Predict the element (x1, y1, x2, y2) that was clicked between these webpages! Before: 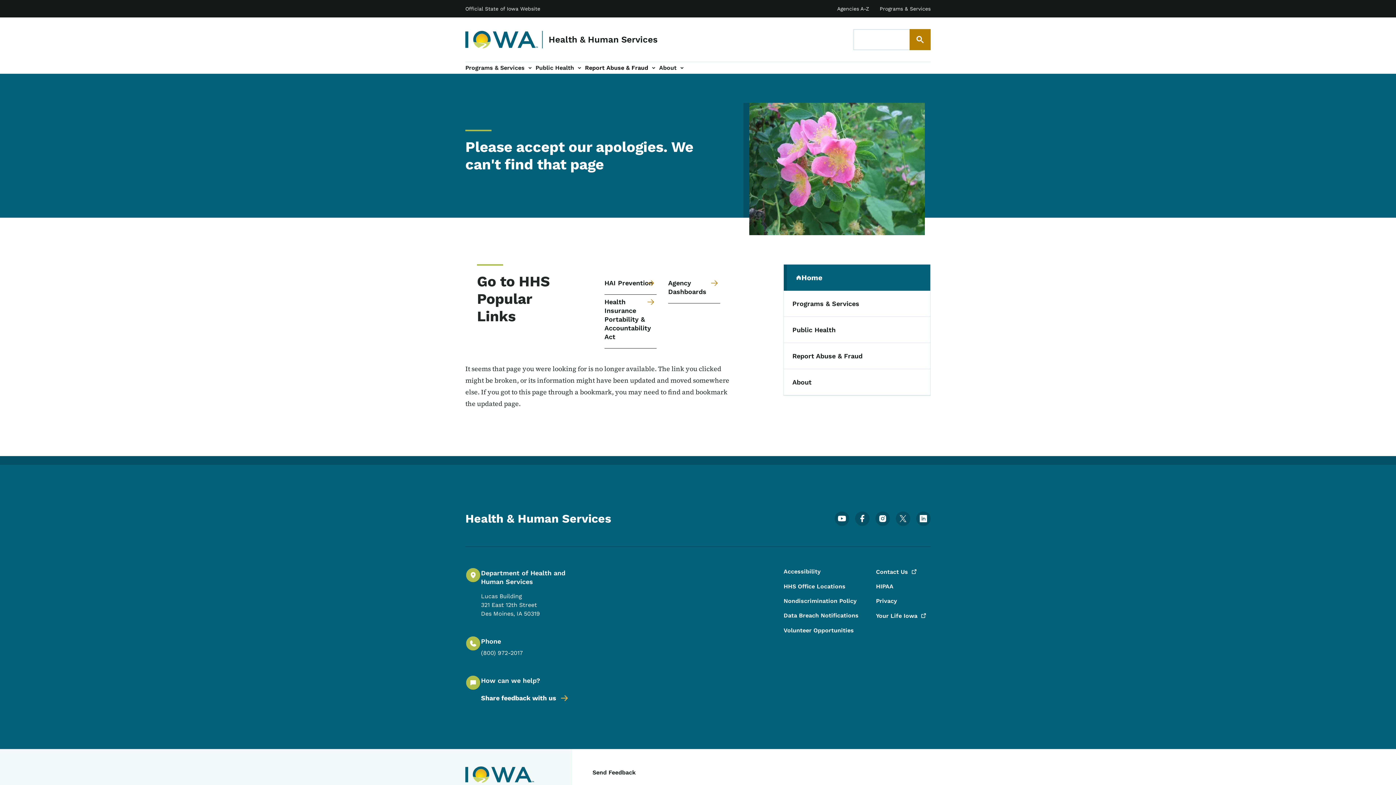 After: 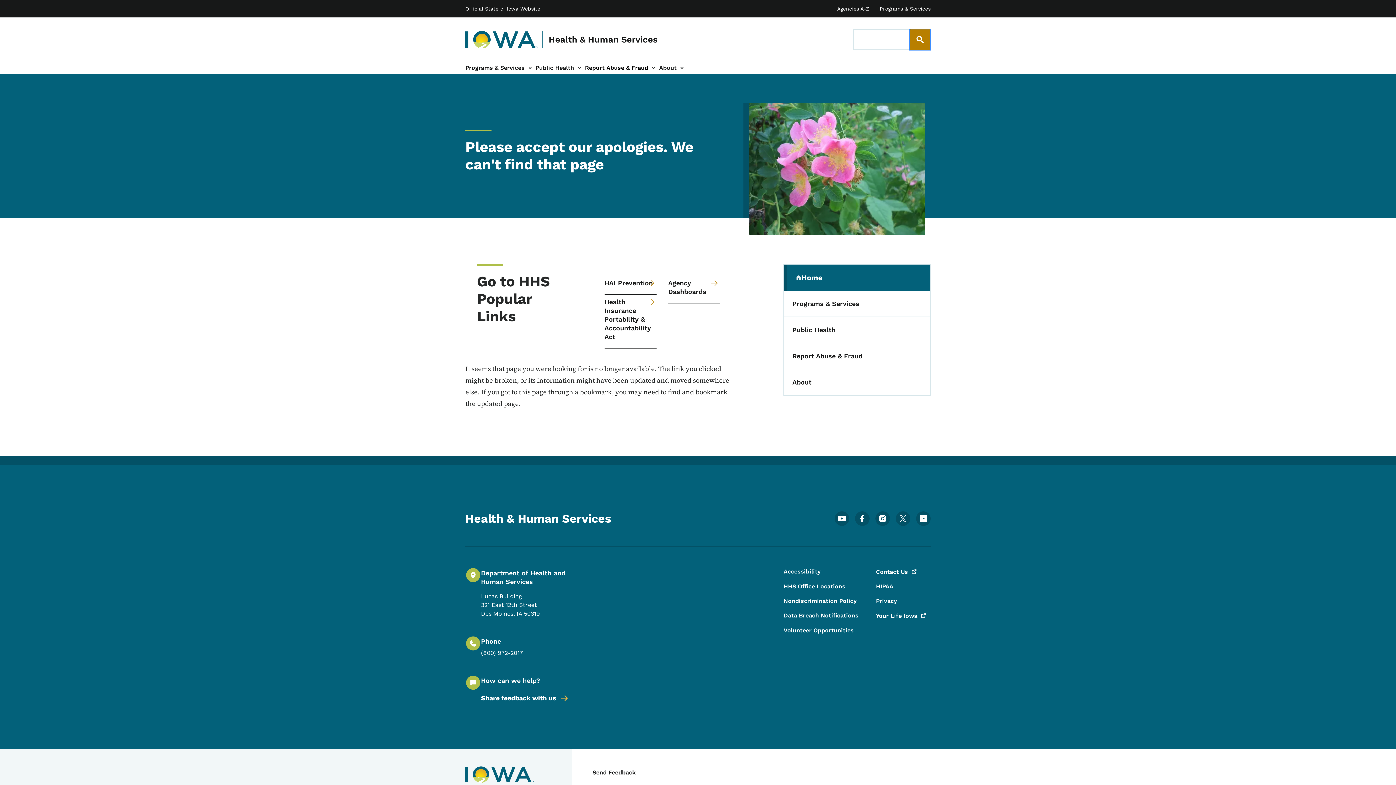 Action: bbox: (910, 29, 930, 49)